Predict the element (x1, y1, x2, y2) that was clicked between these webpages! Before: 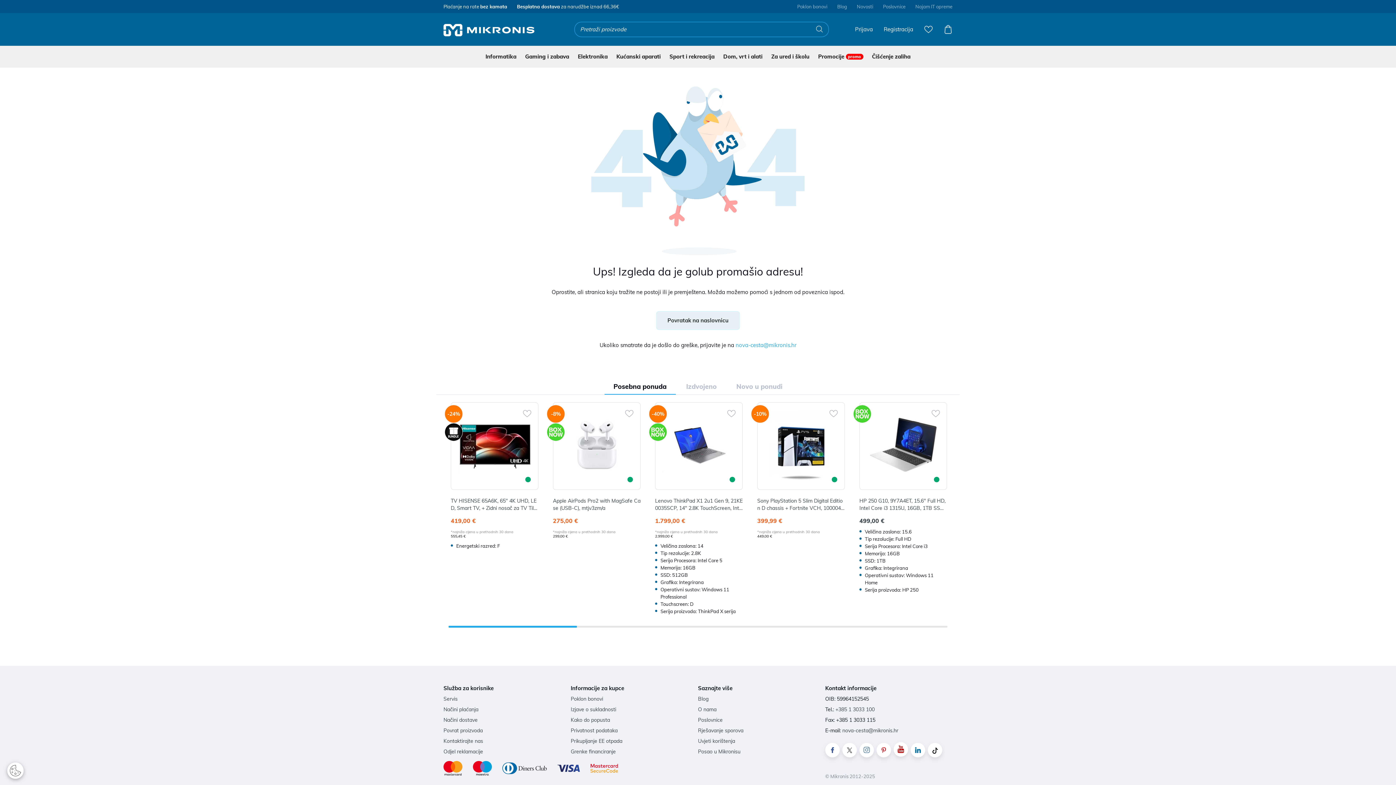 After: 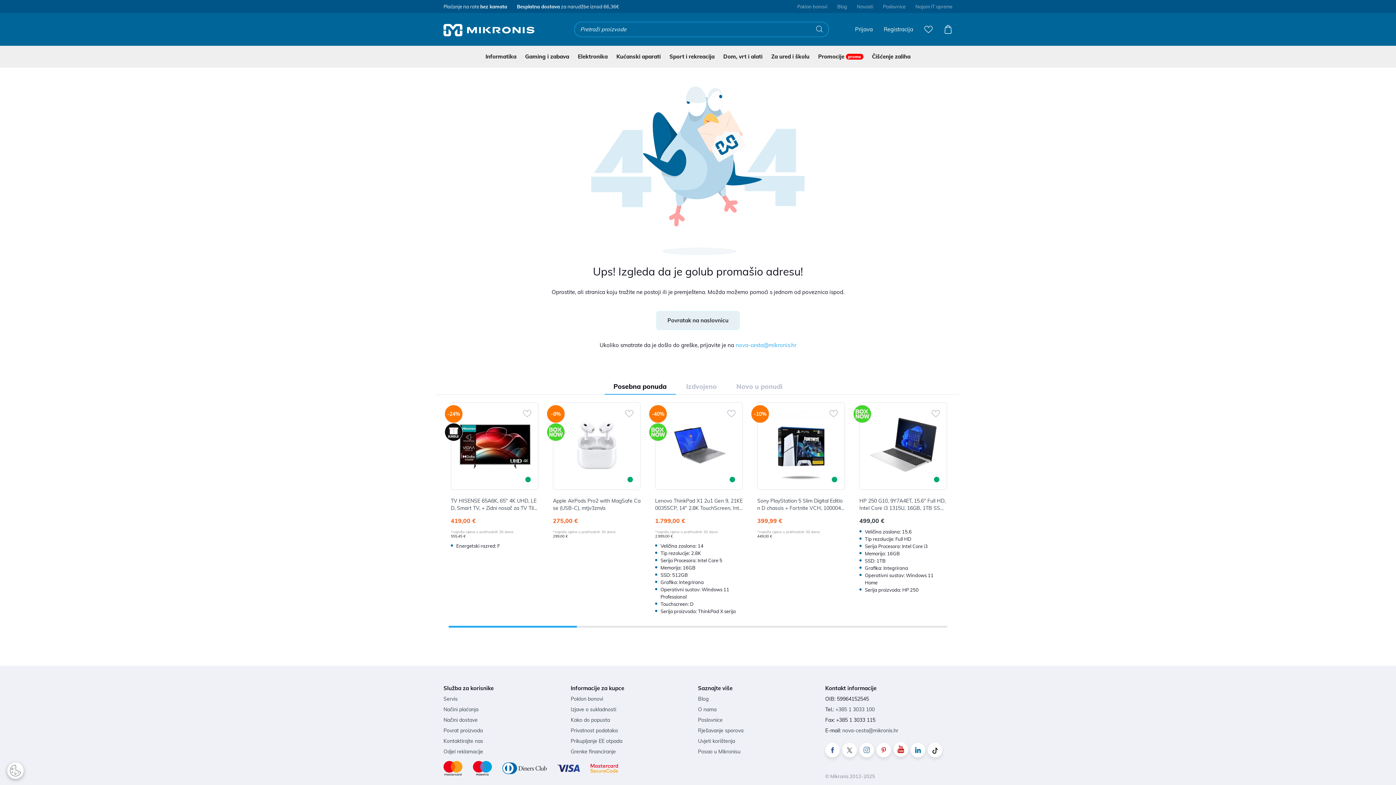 Action: label: nova-cesta@mikronis.hr bbox: (735, 341, 796, 348)